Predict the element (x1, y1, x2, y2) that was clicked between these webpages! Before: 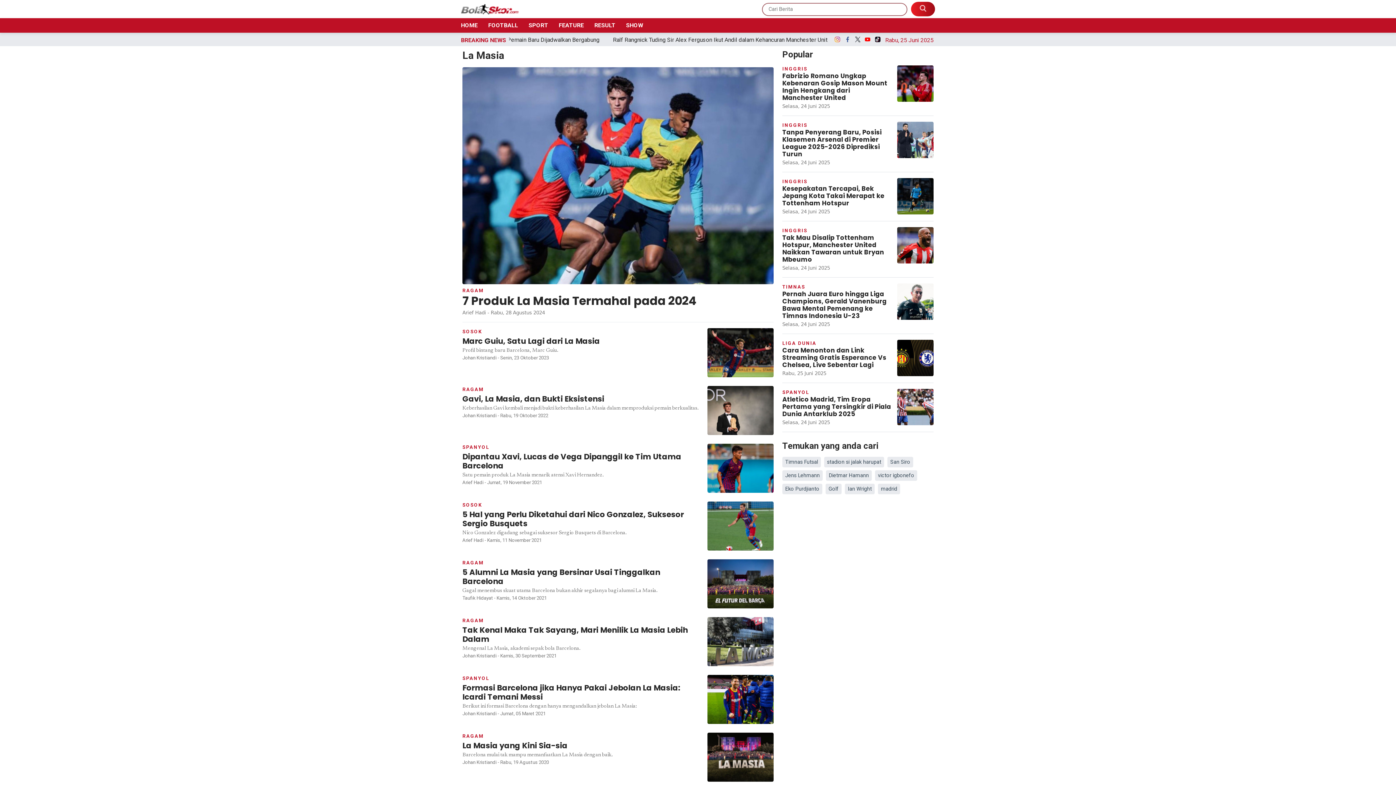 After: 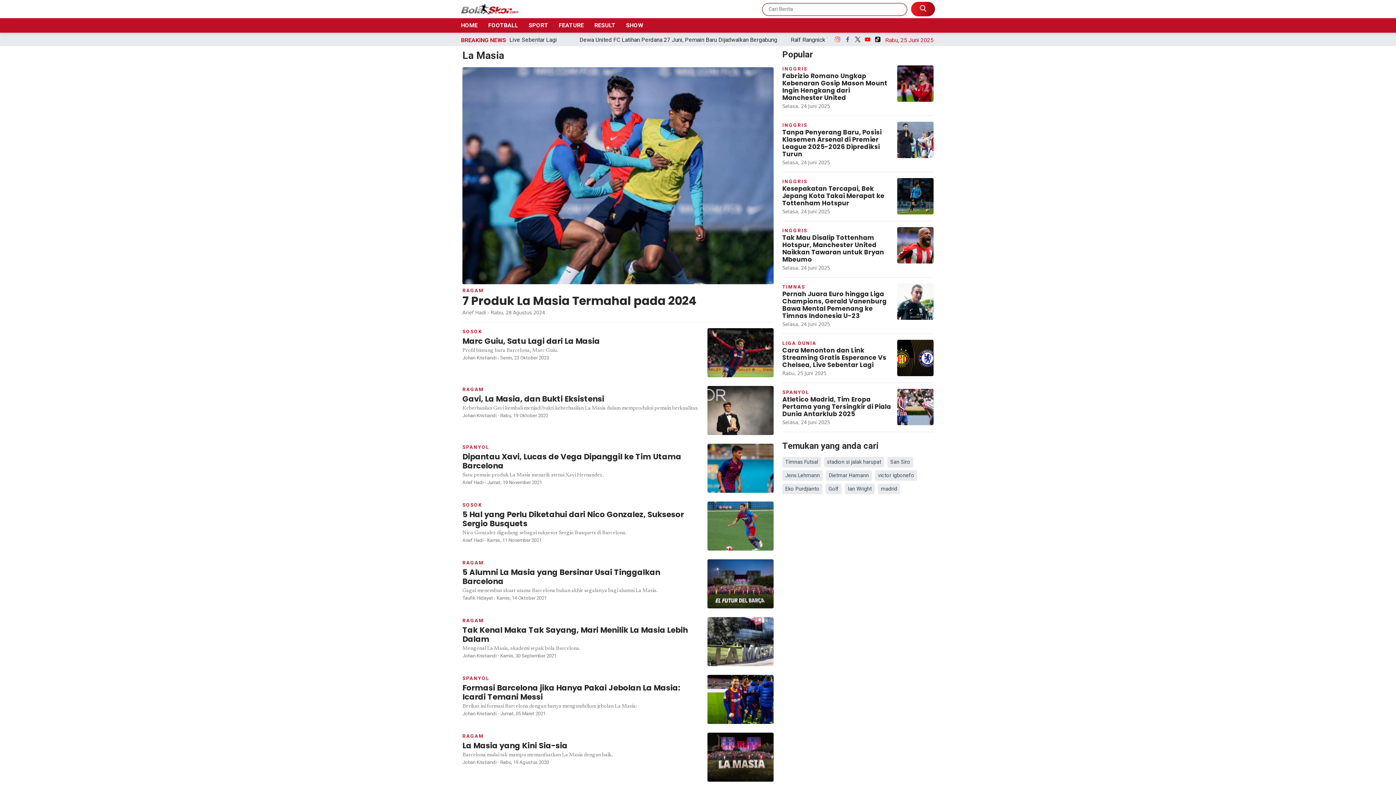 Action: bbox: (833, 34, 841, 44)